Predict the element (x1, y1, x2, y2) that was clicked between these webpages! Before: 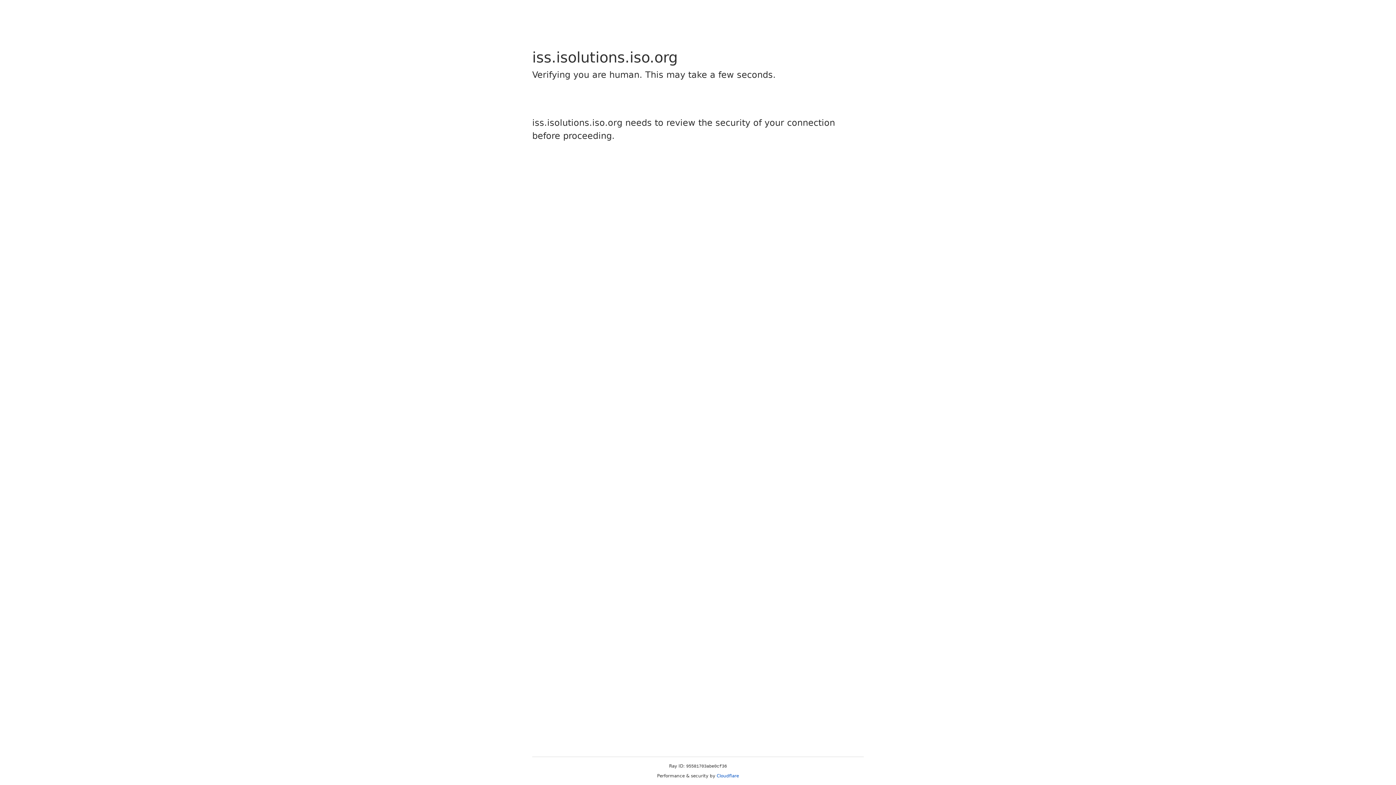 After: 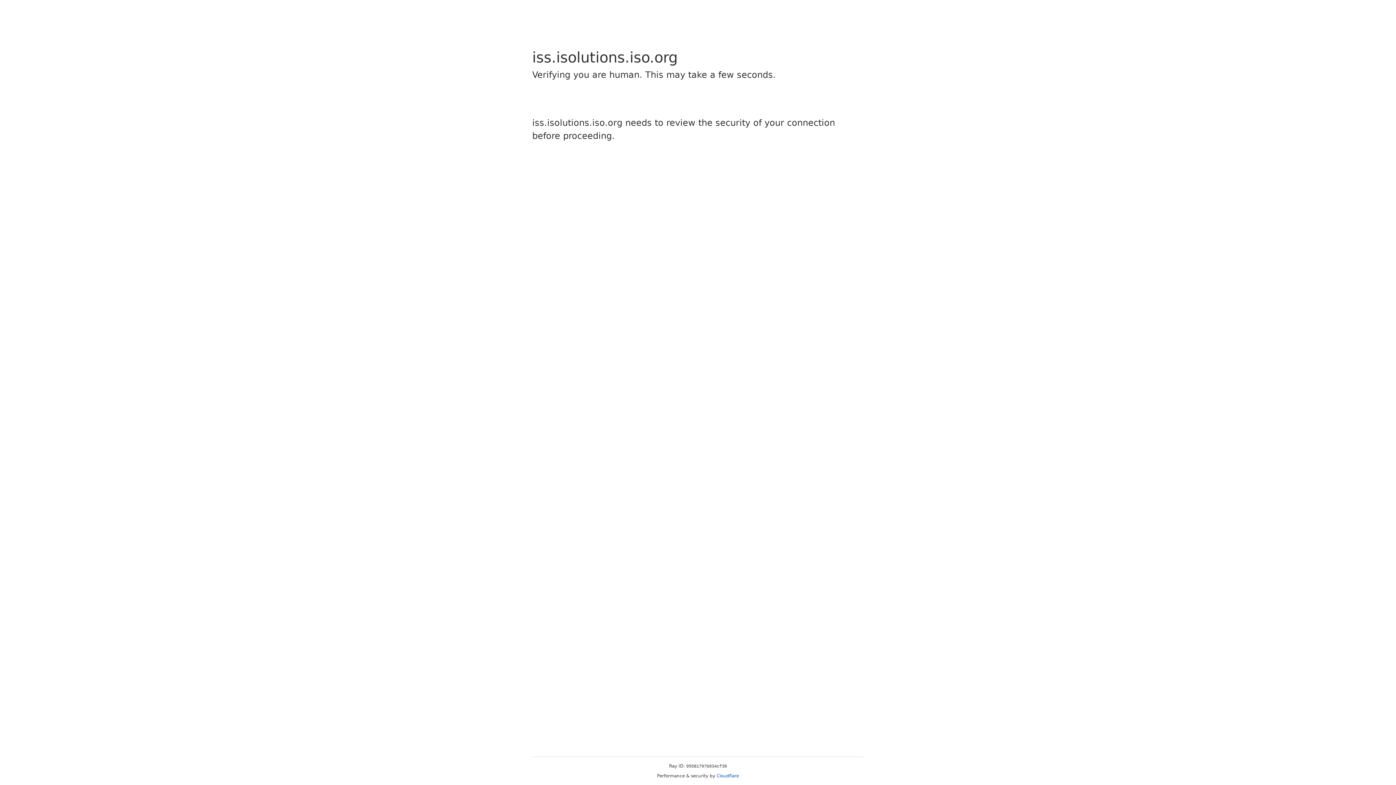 Action: label: Cloudflare bbox: (716, 773, 739, 778)